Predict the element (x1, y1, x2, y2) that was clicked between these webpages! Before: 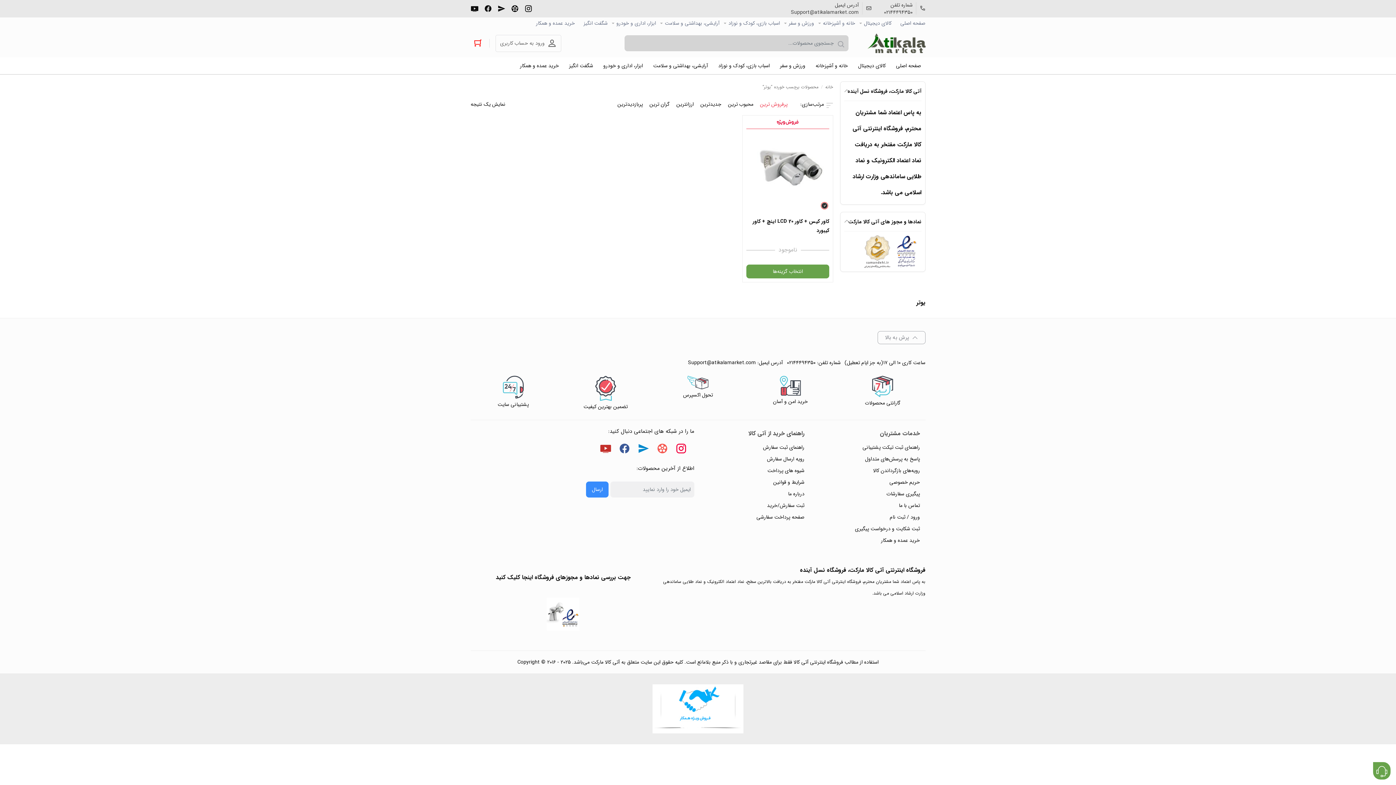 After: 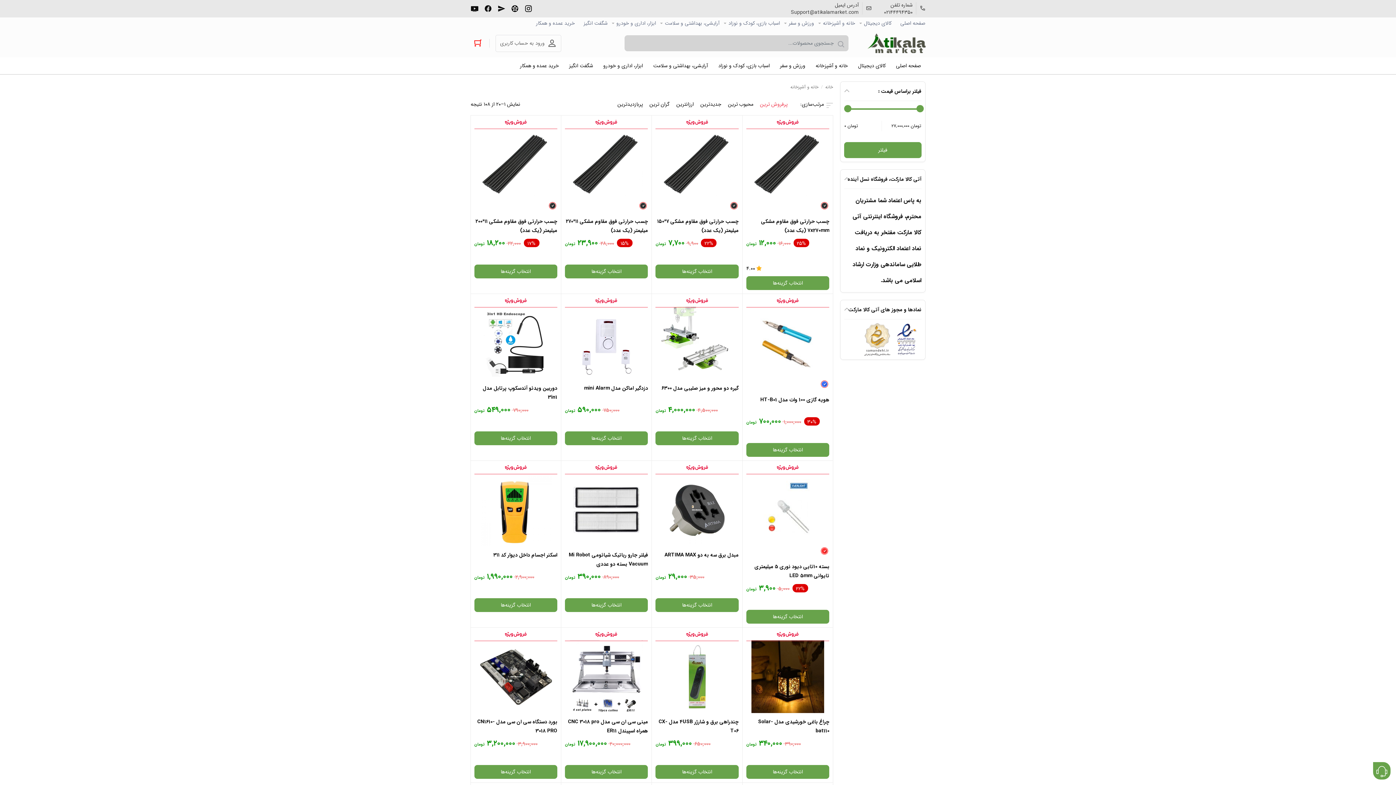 Action: bbox: (823, 17, 855, 29) label: خانه و آشپزخانه